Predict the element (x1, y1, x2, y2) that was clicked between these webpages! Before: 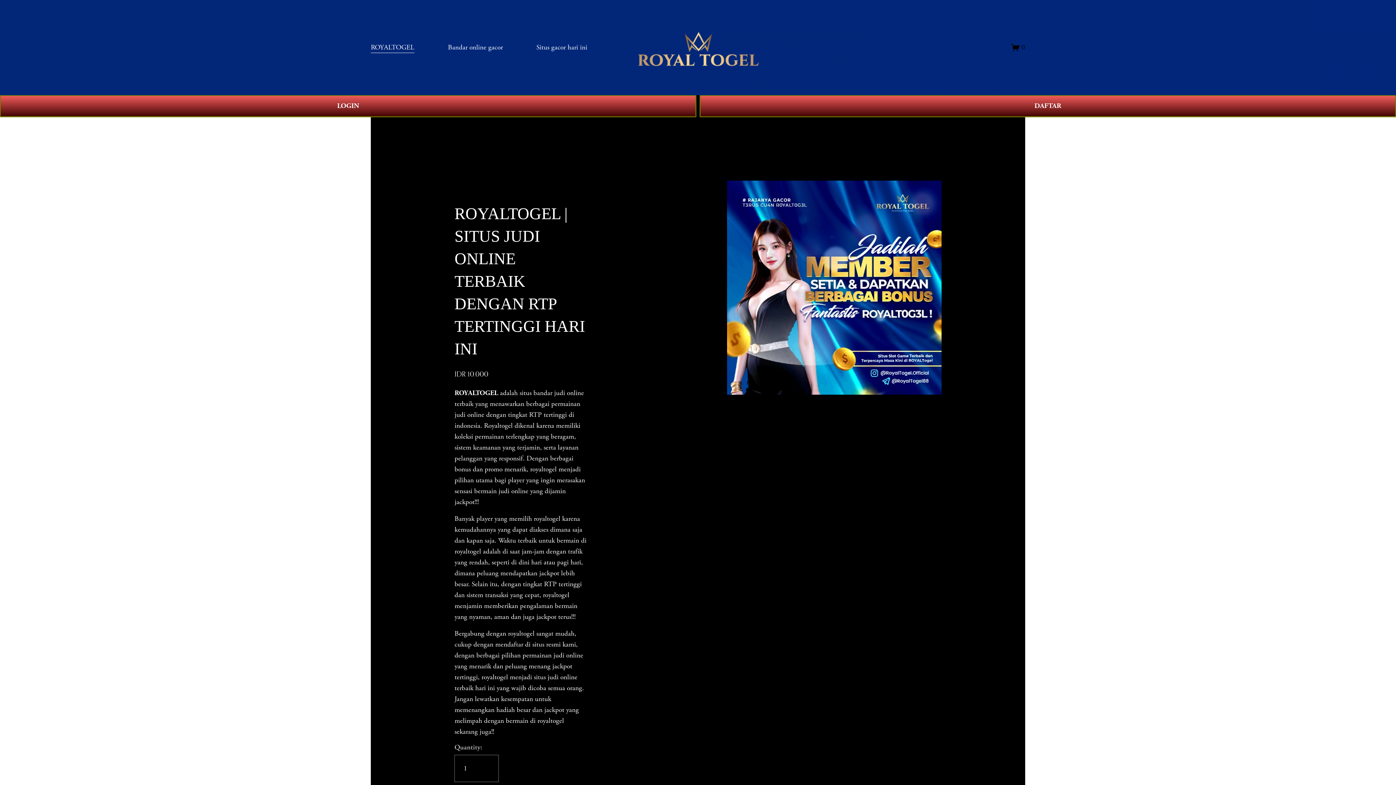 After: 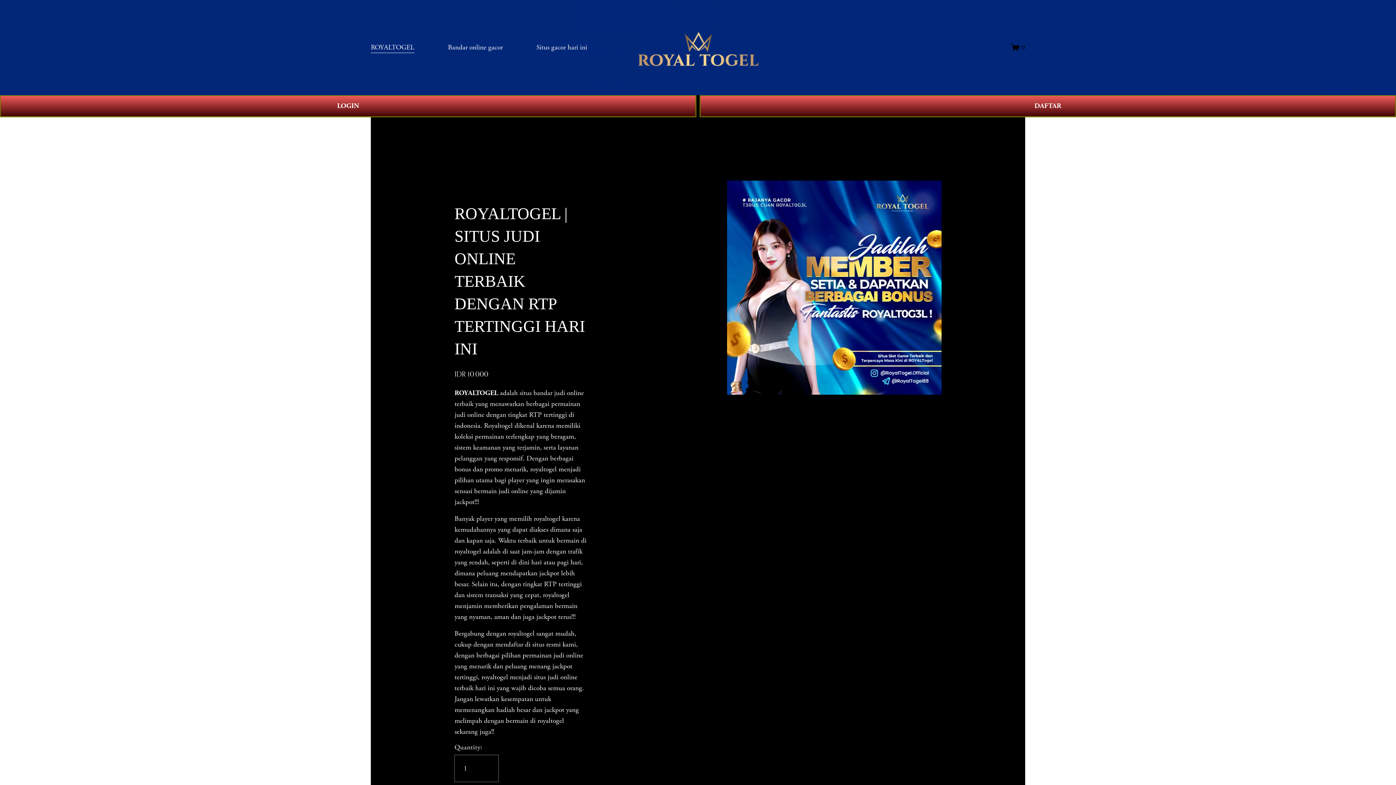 Action: label: Situs gacor hari ini bbox: (536, 41, 587, 53)